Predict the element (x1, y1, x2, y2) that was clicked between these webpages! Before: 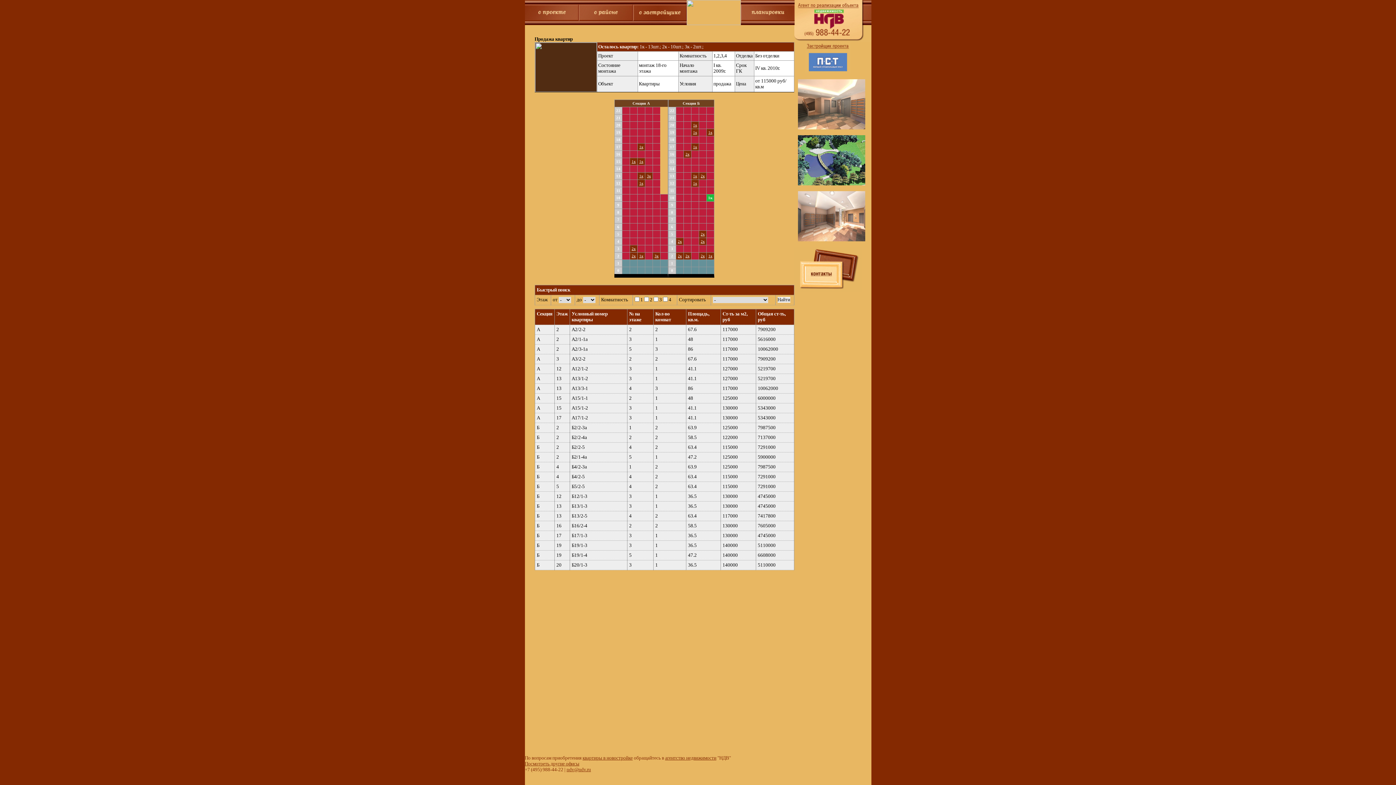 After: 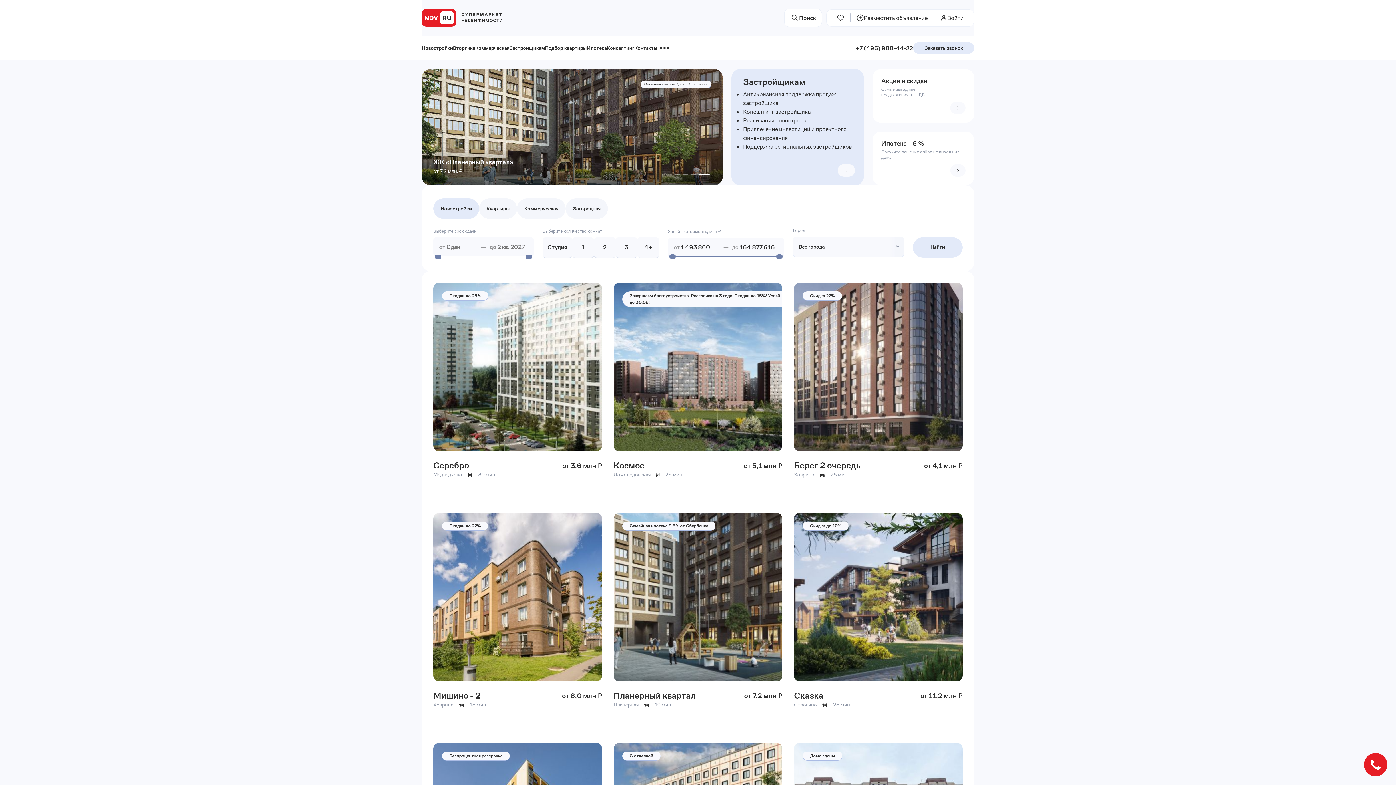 Action: bbox: (665, 755, 716, 761) label: агентство недвижимости